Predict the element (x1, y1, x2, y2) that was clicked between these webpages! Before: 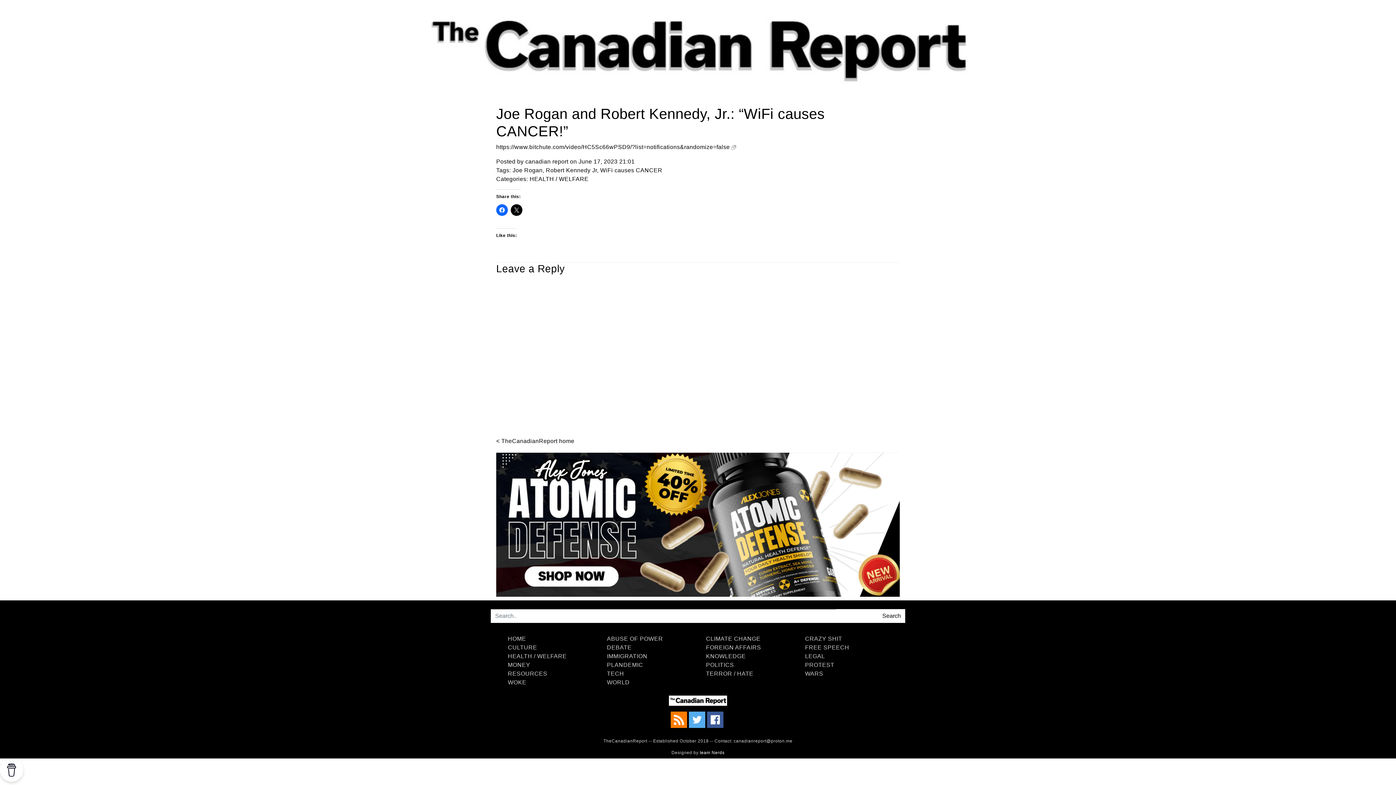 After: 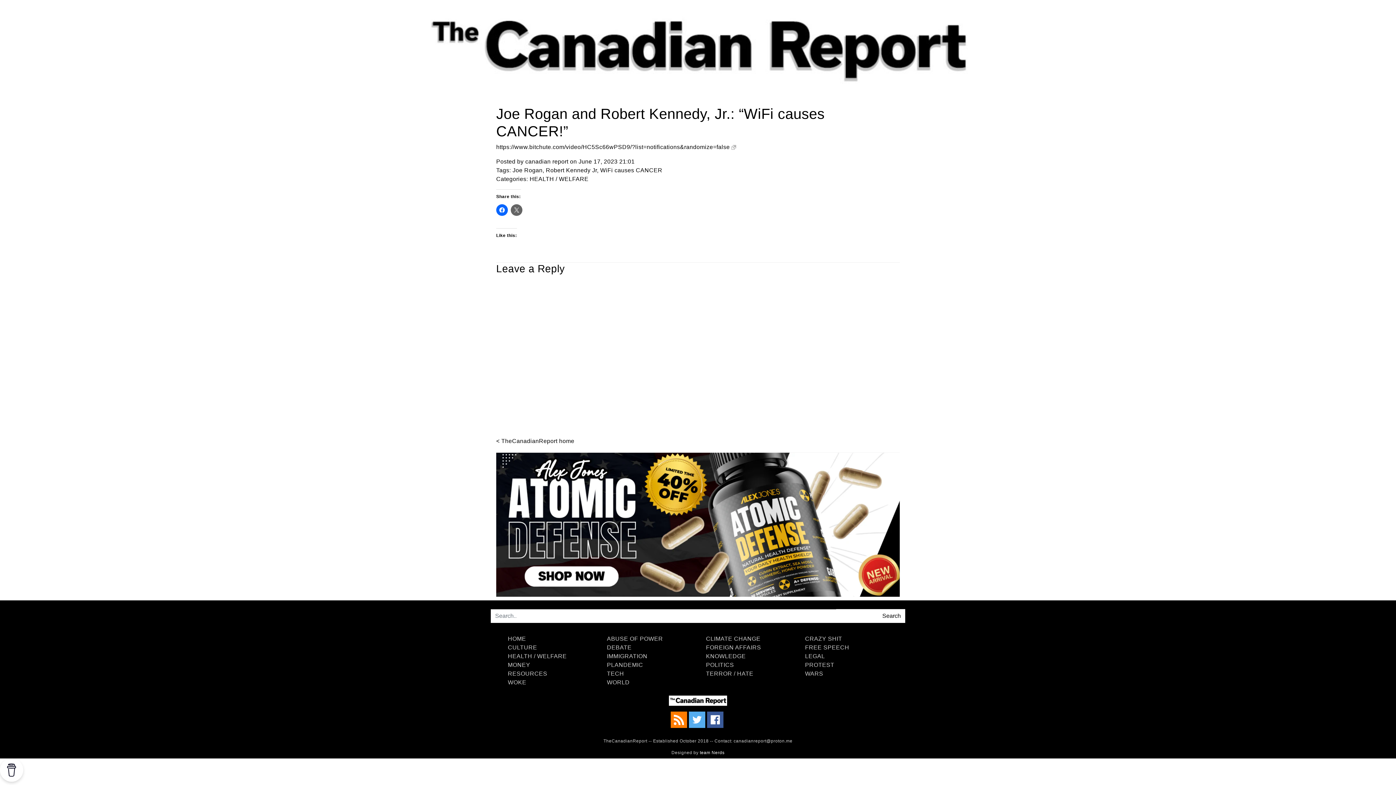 Action: bbox: (510, 204, 522, 216)